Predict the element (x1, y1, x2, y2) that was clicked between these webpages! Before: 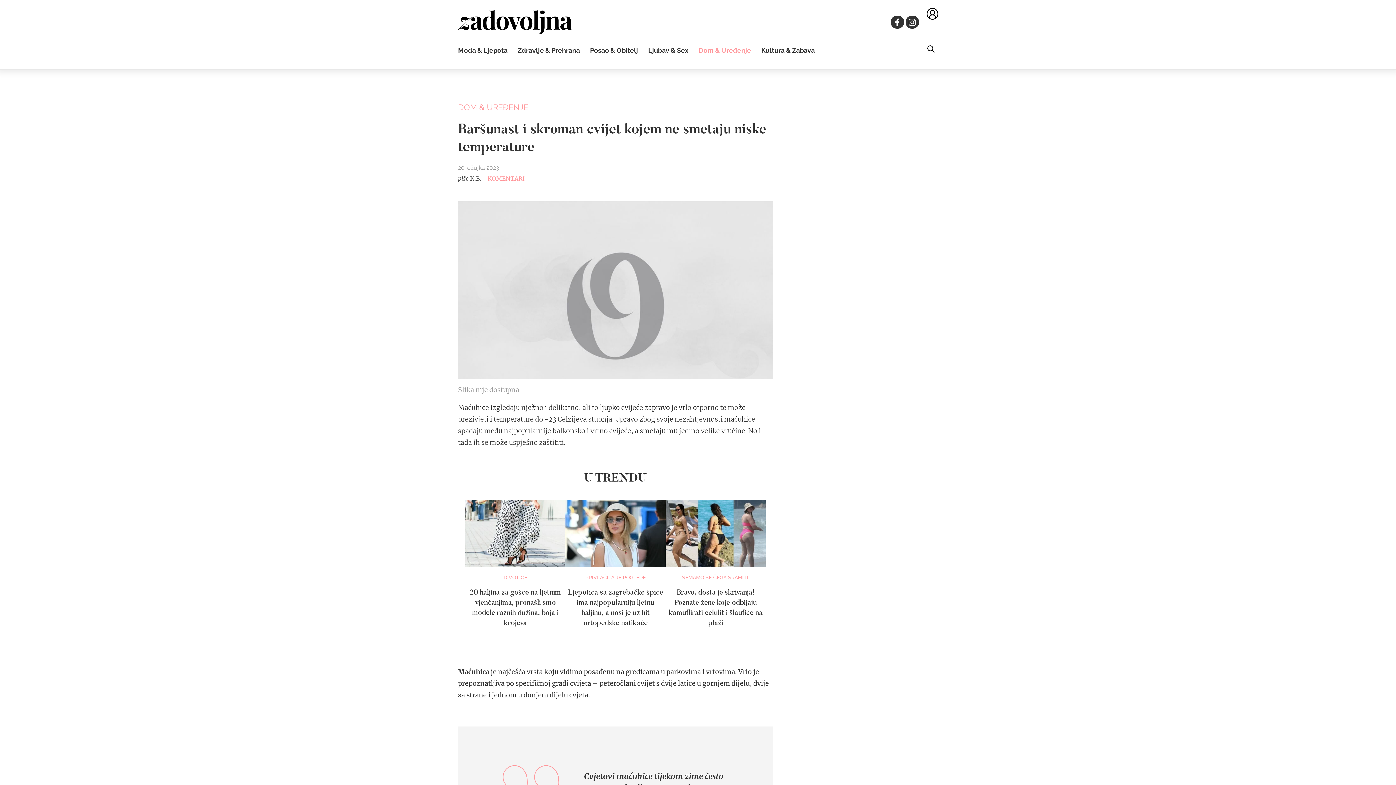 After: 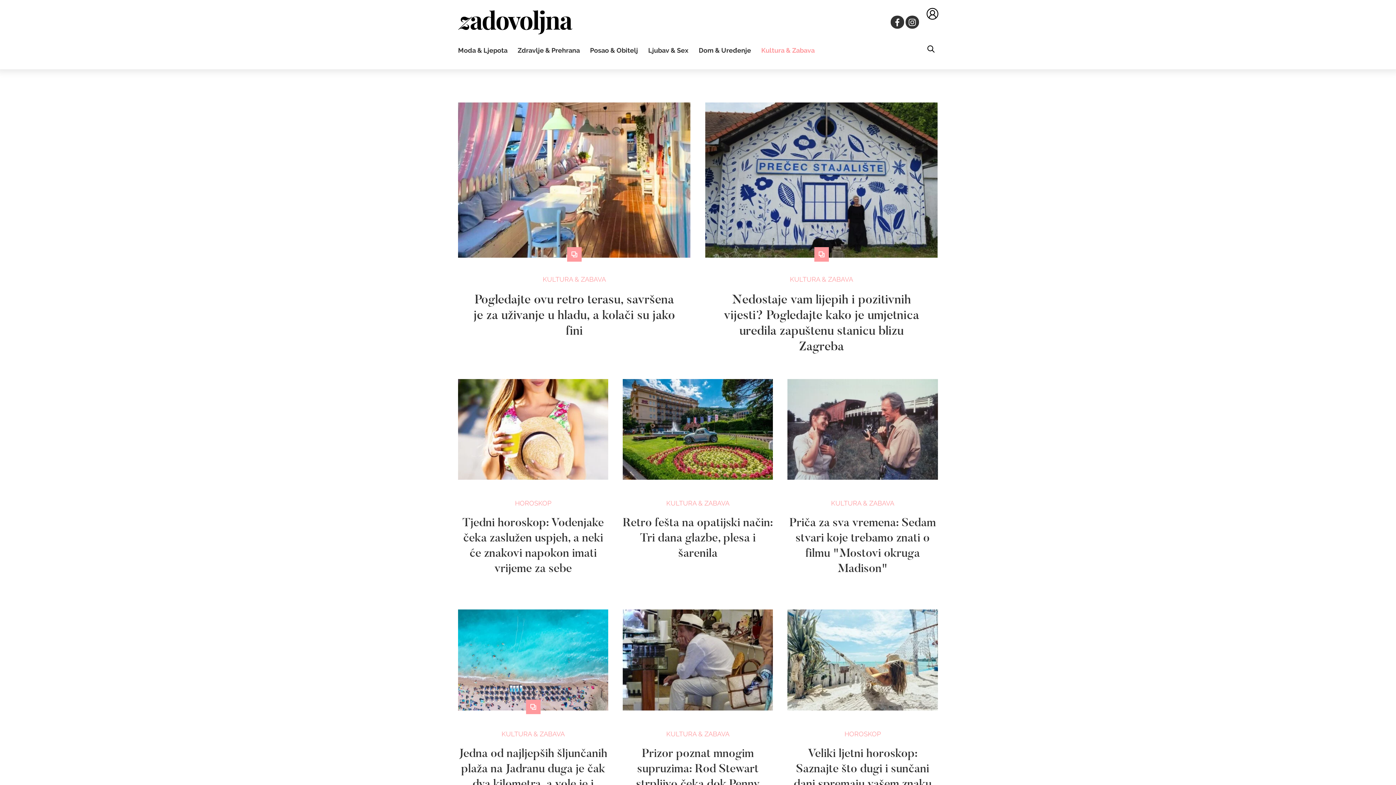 Action: bbox: (761, 46, 814, 54) label: Kultura & Zabava